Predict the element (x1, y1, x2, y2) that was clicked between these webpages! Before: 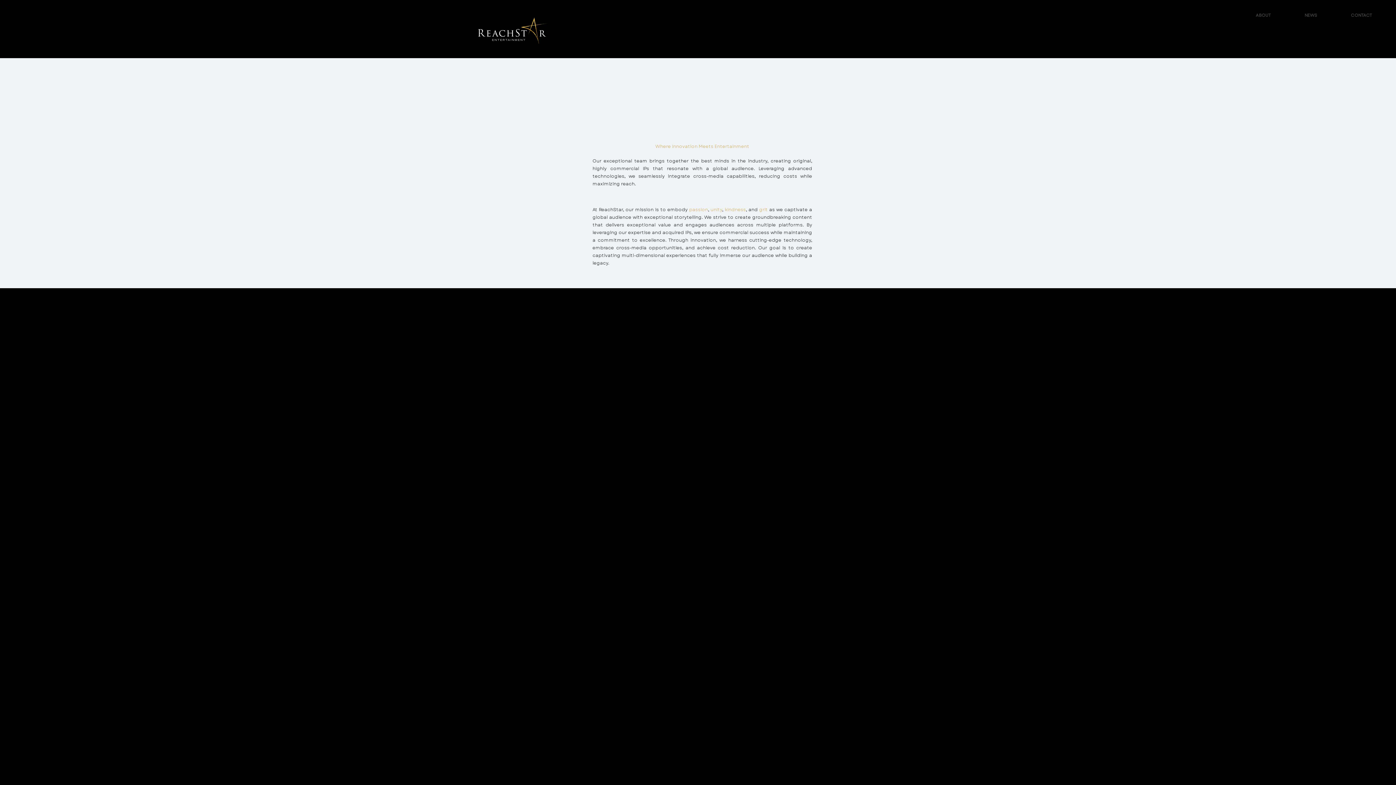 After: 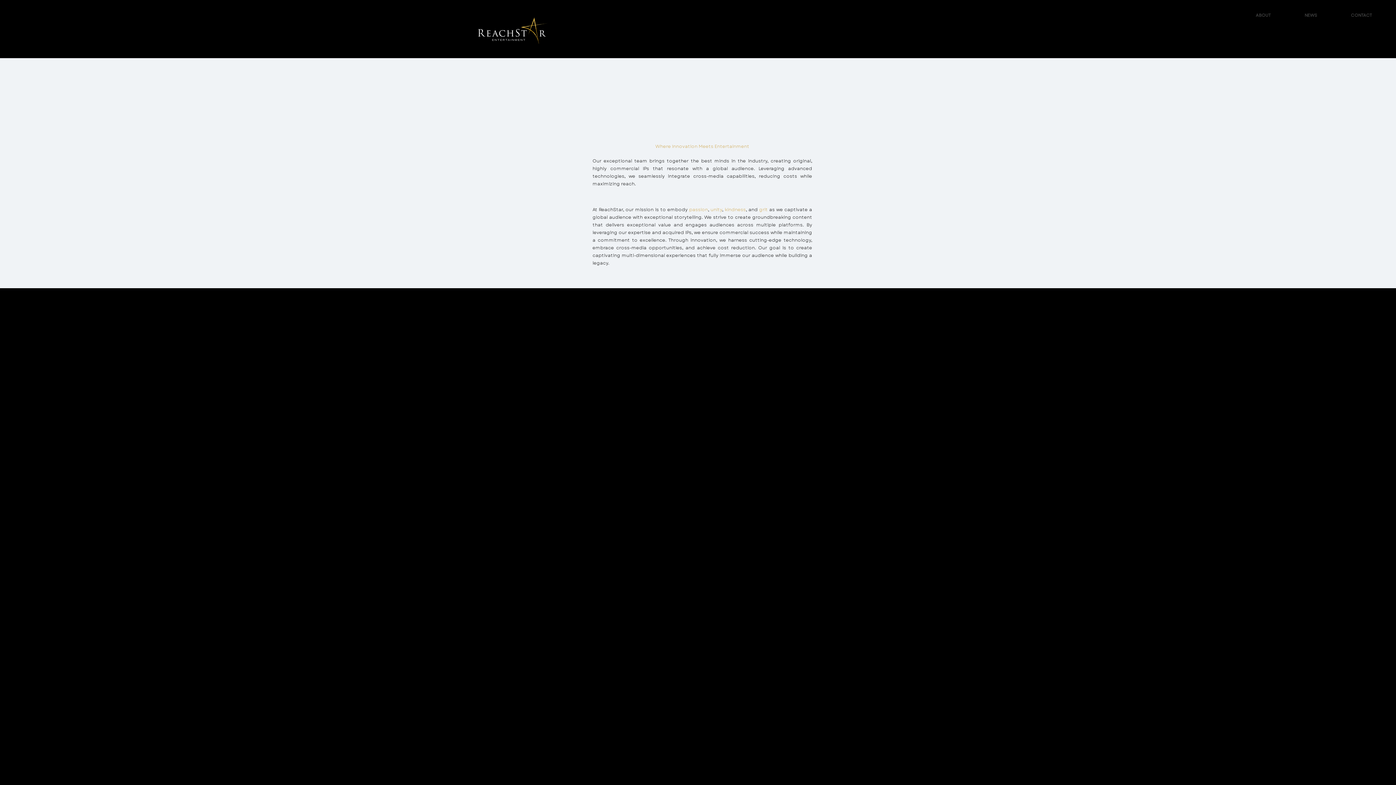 Action: bbox: (689, 323, 698, 331) label: X - Reachstar Entertainment